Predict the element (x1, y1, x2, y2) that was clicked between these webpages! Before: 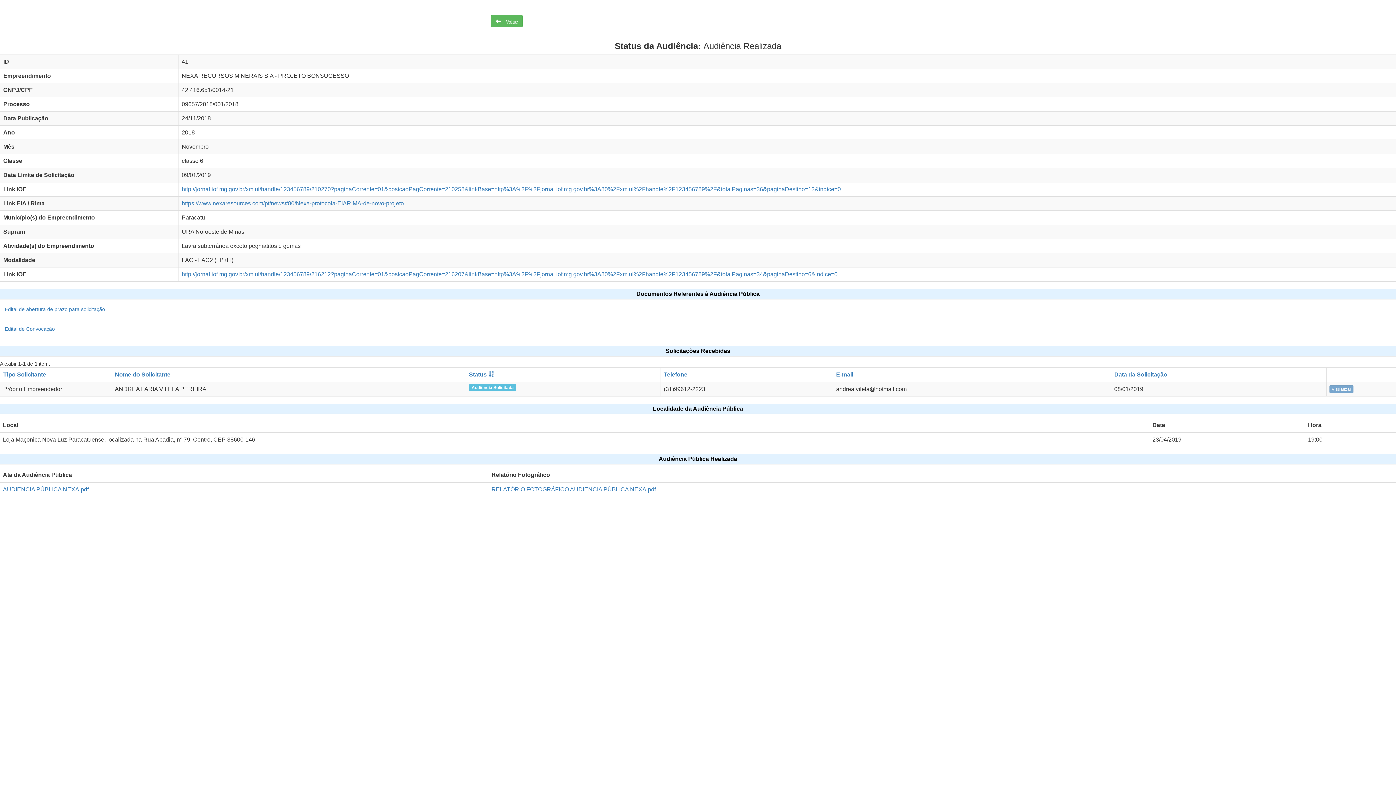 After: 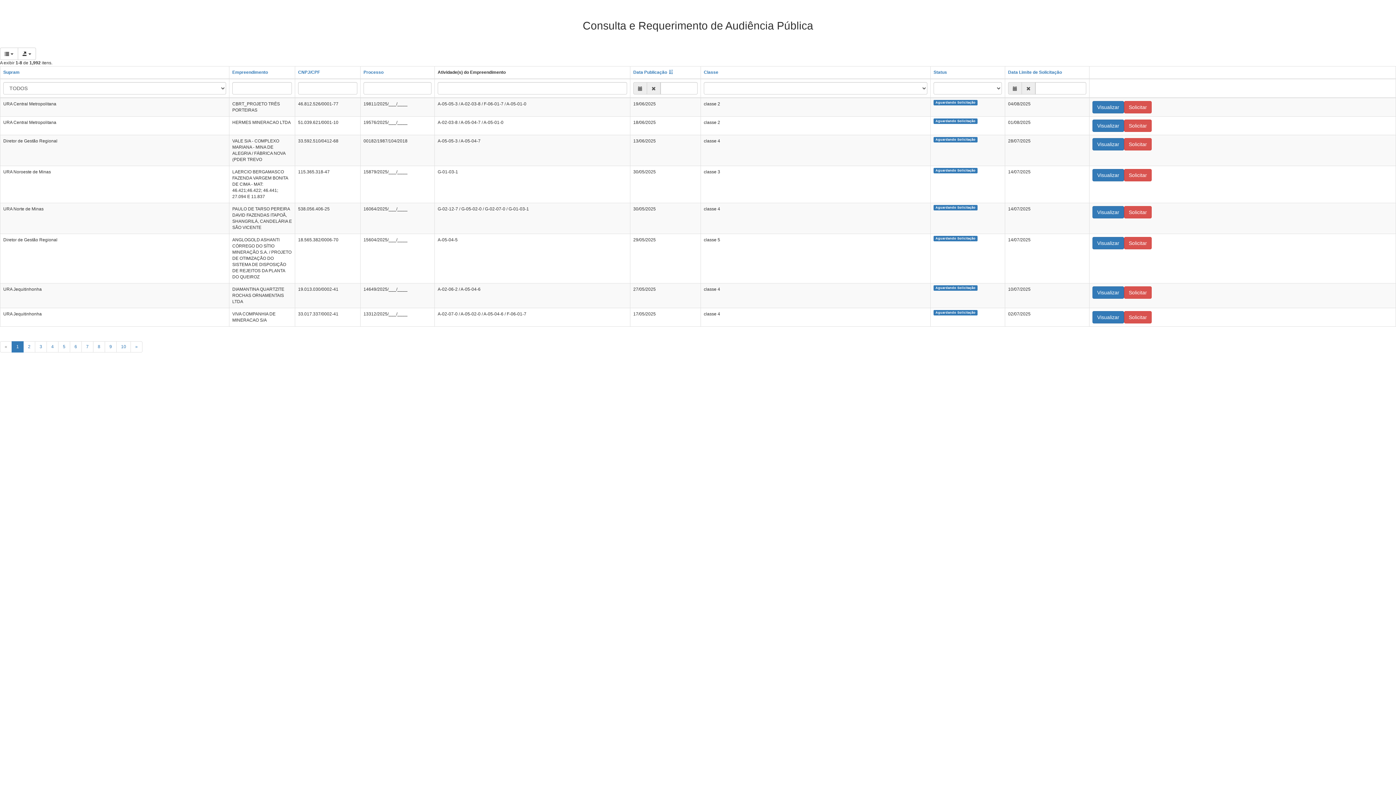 Action: label:  Voltar bbox: (490, 14, 522, 27)